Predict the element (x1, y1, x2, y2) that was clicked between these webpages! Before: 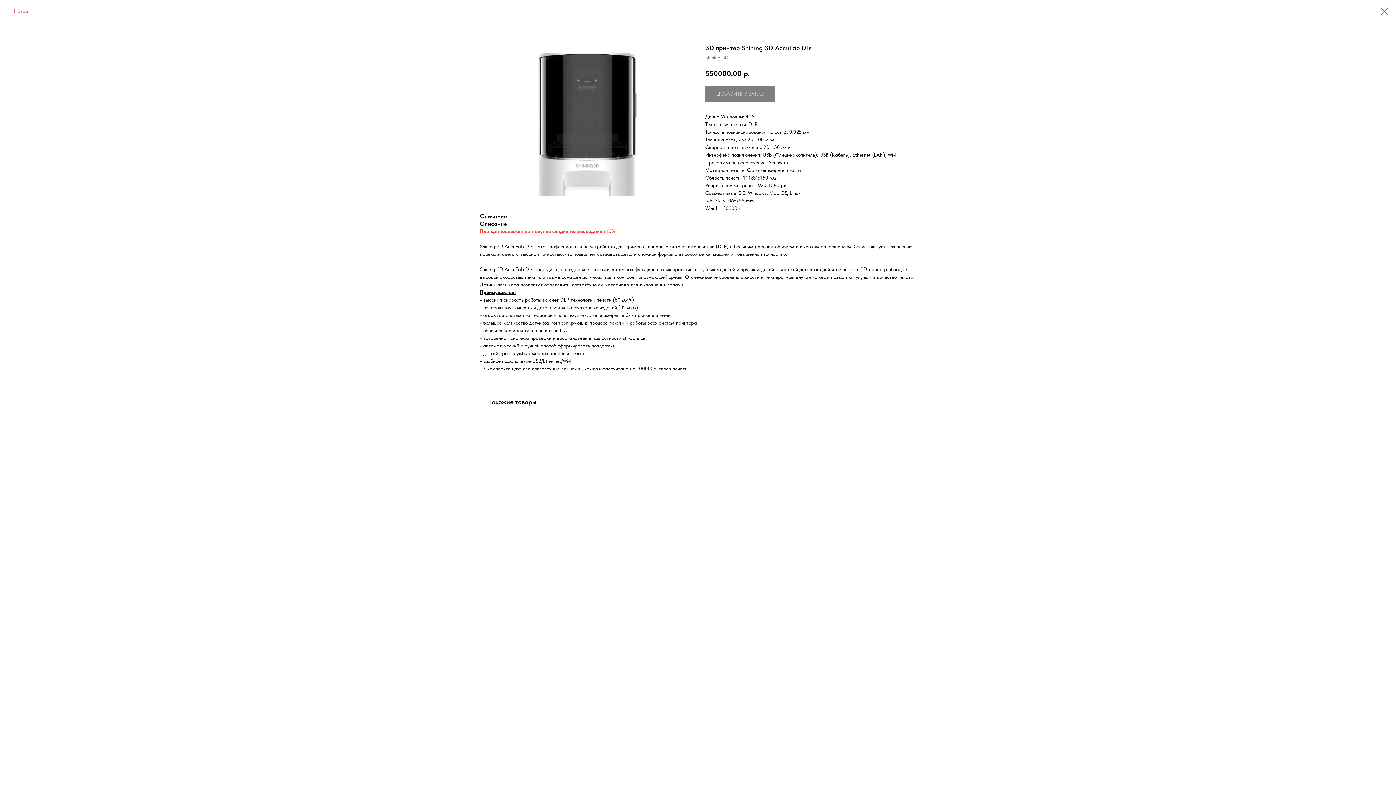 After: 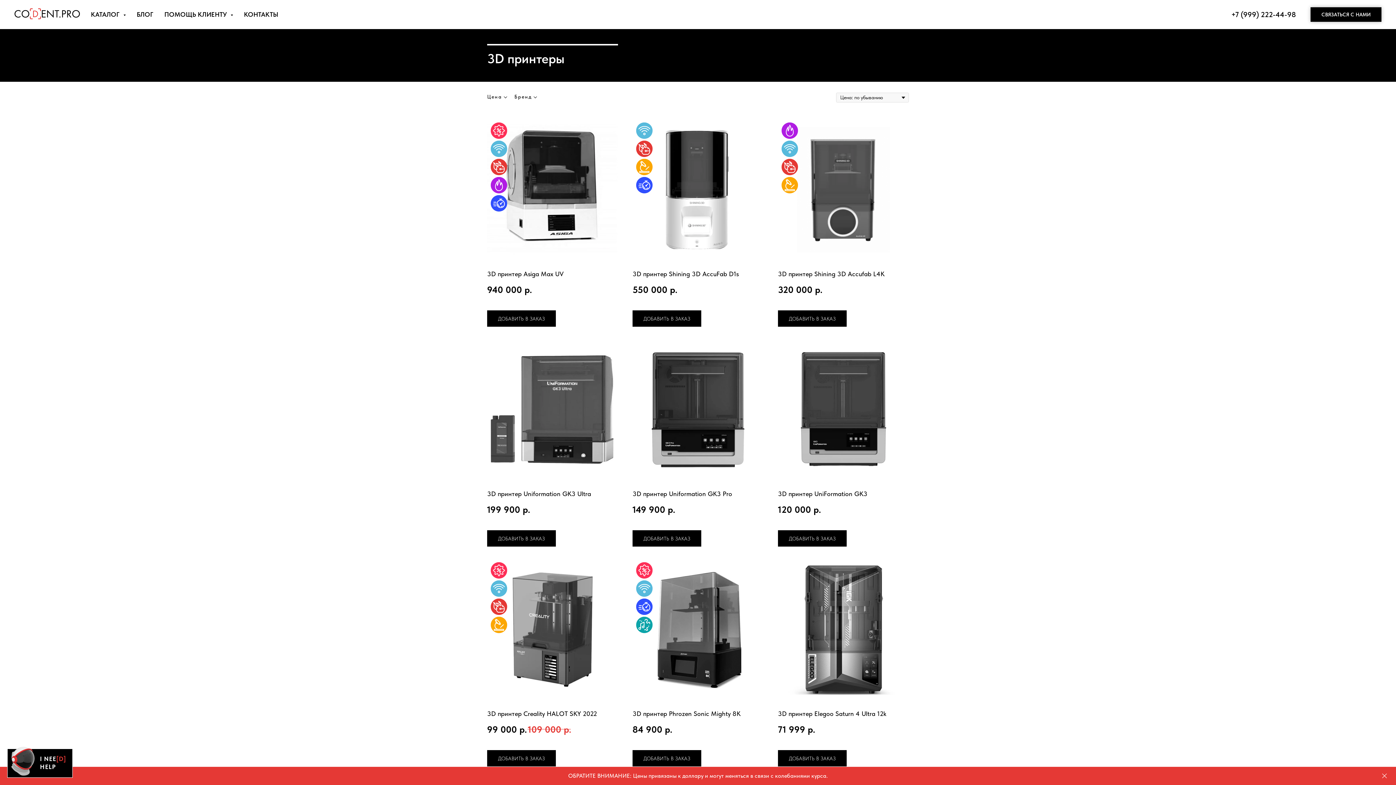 Action: label: Назад bbox: (7, 7, 28, 14)